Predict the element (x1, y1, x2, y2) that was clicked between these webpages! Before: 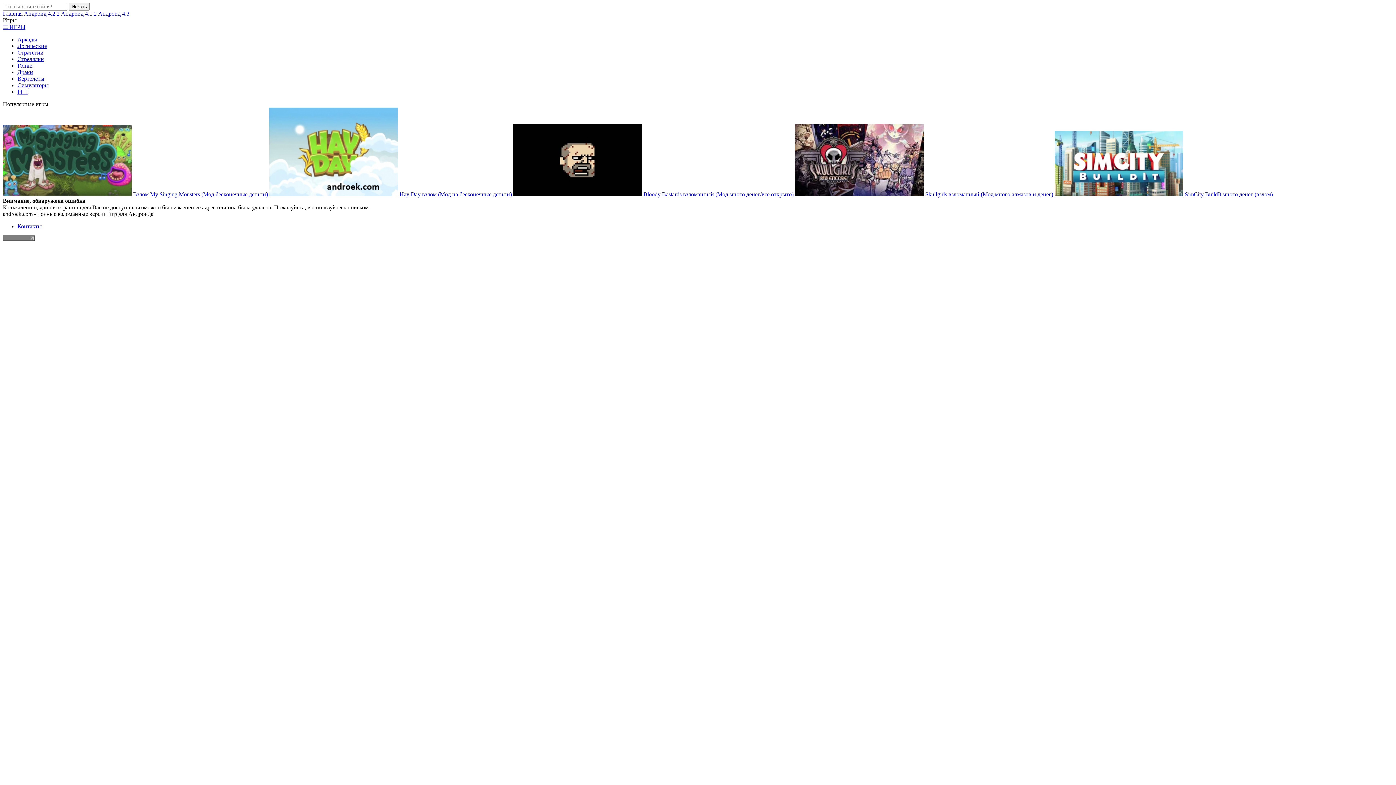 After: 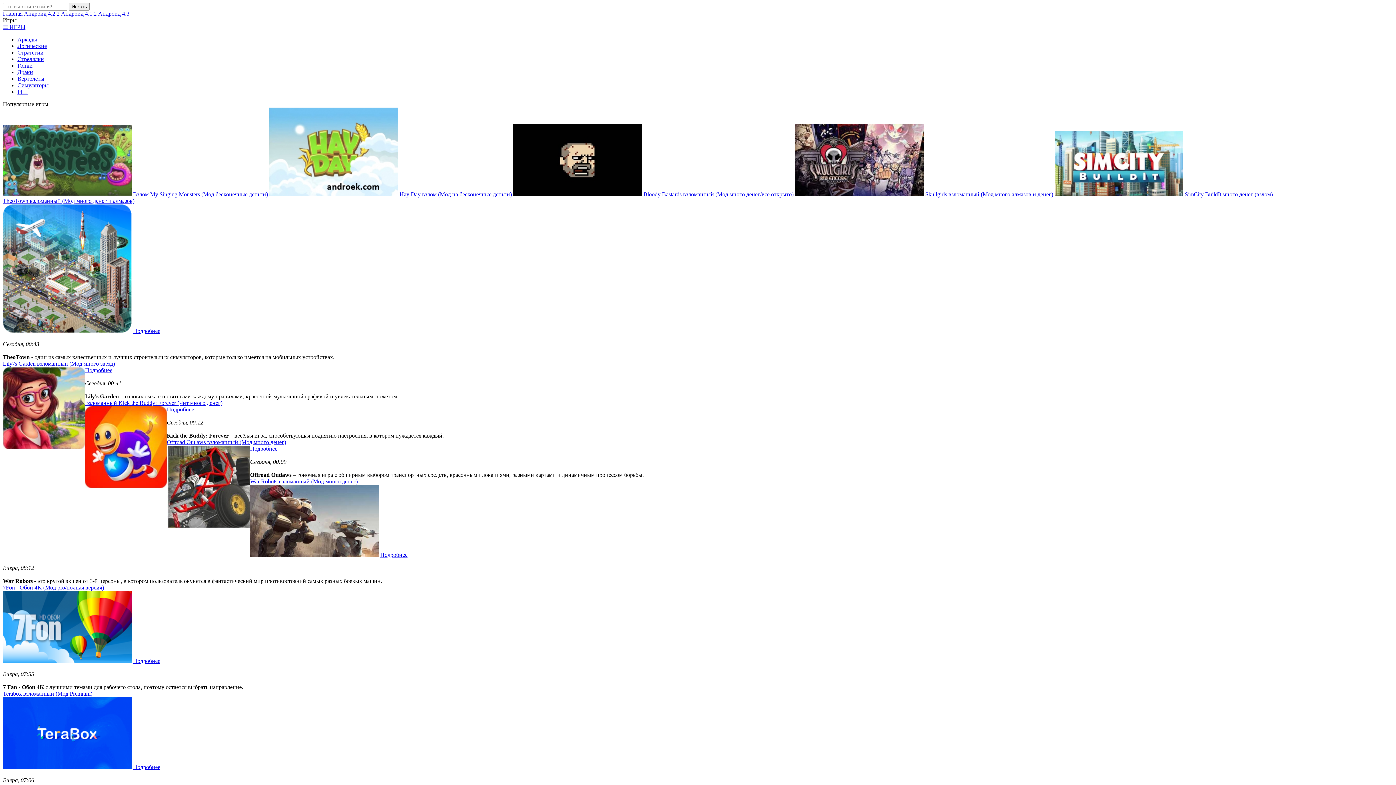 Action: label: Главная bbox: (2, 10, 22, 16)